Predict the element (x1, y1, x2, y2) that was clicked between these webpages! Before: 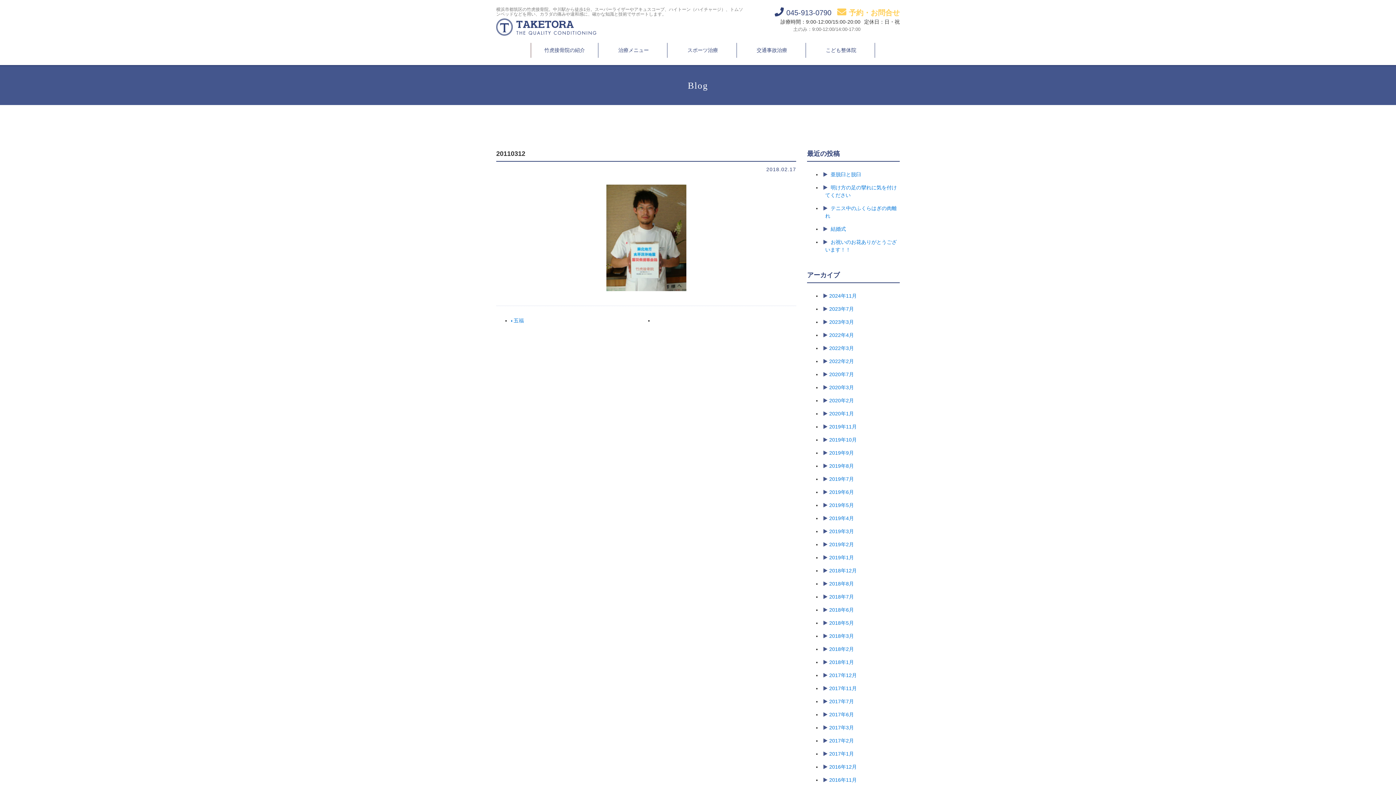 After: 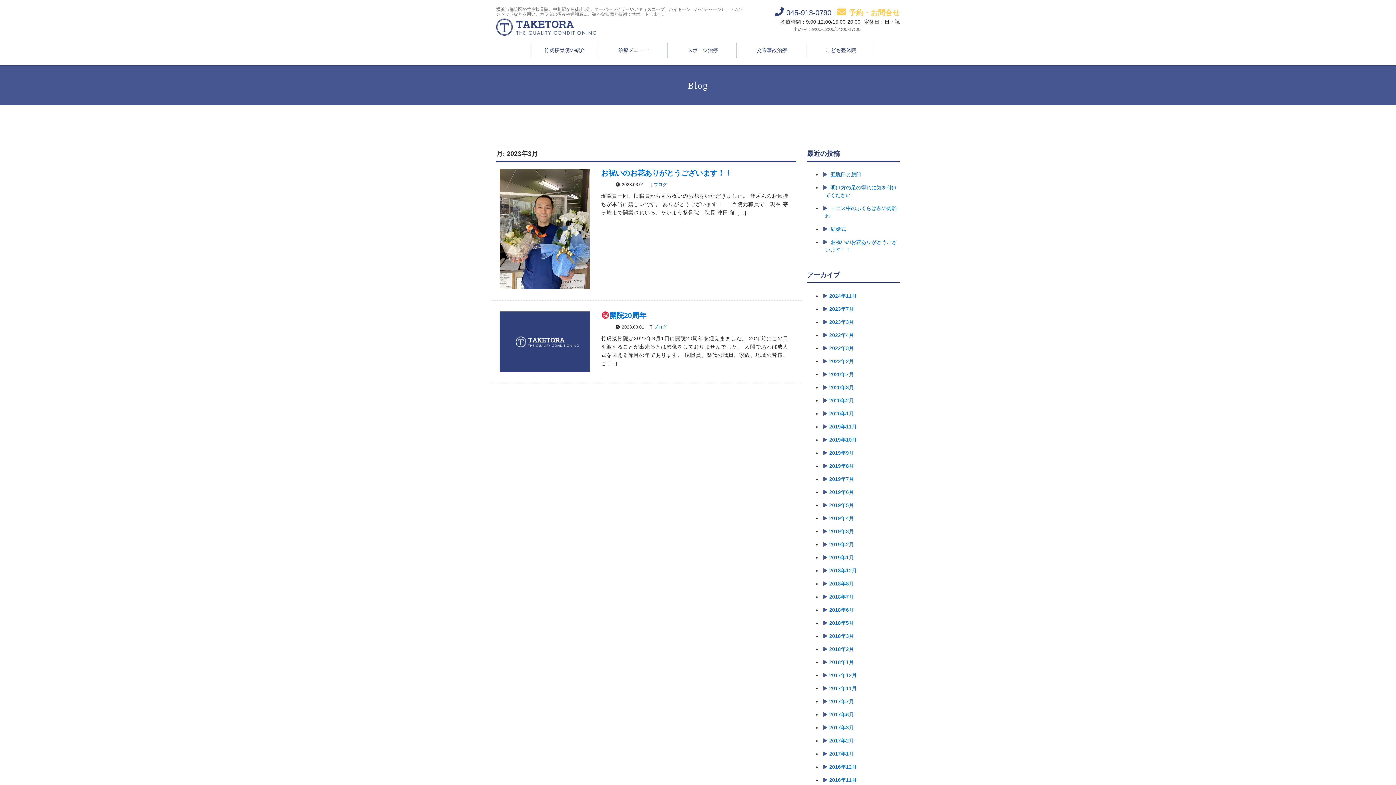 Action: bbox: (829, 319, 854, 325) label: 2023年3月